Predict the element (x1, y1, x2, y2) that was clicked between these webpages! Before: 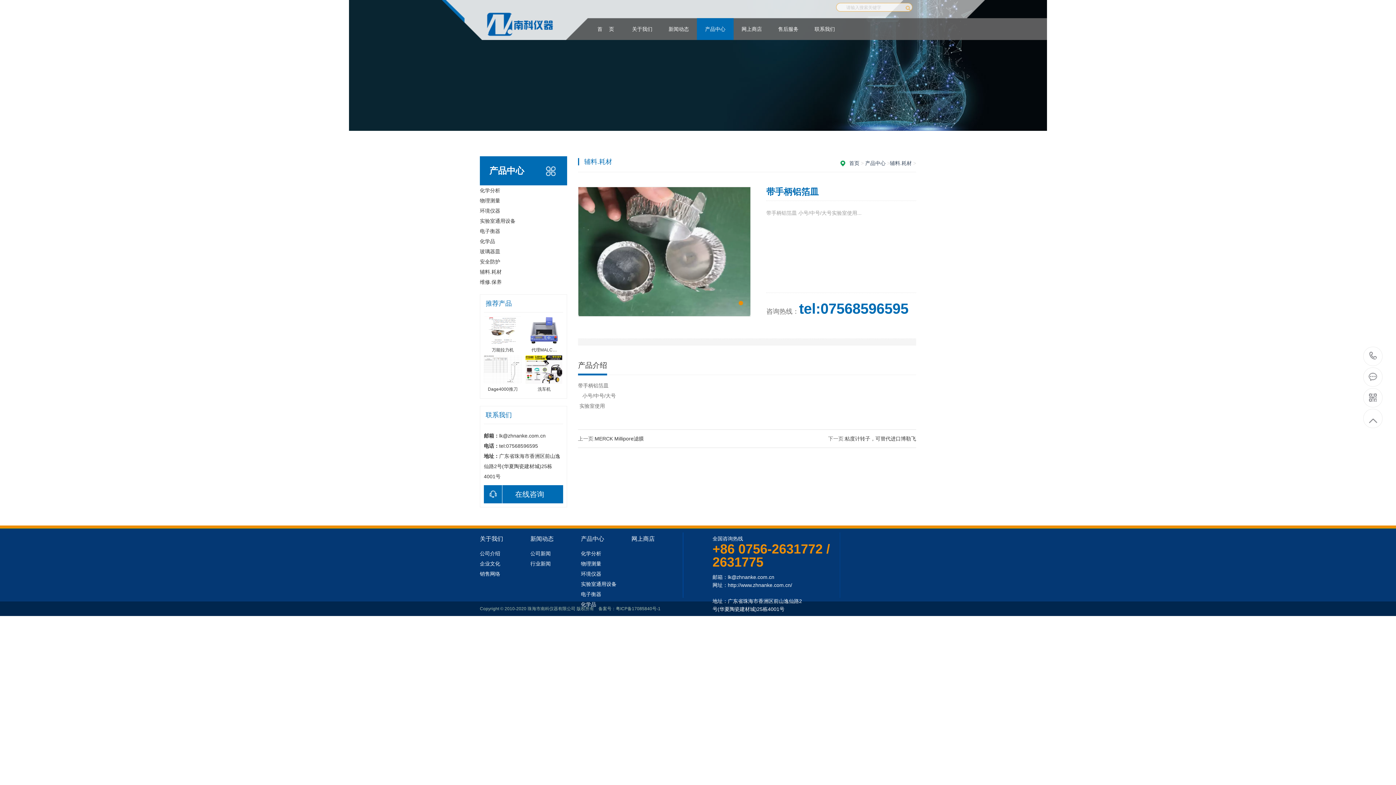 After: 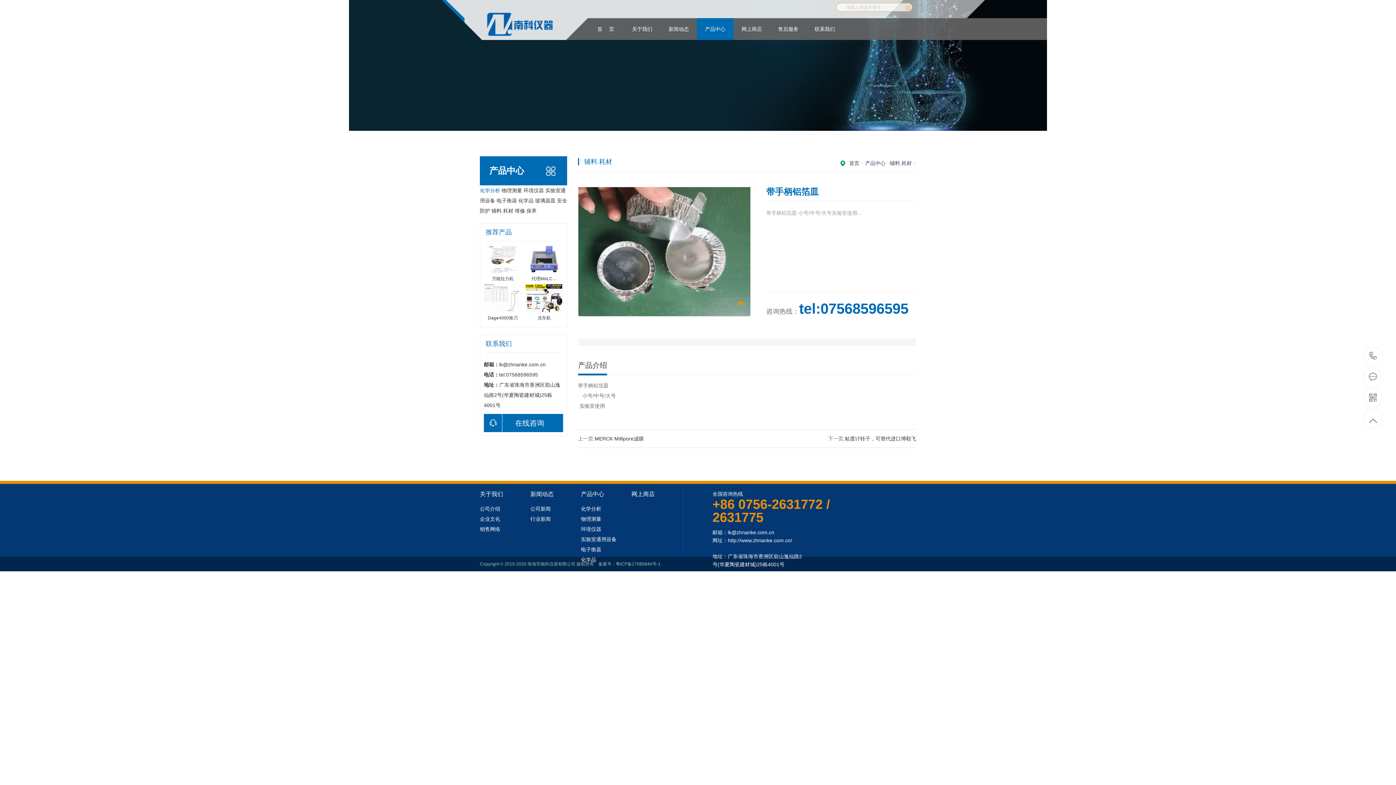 Action: bbox: (480, 187, 500, 193) label: 化学分析